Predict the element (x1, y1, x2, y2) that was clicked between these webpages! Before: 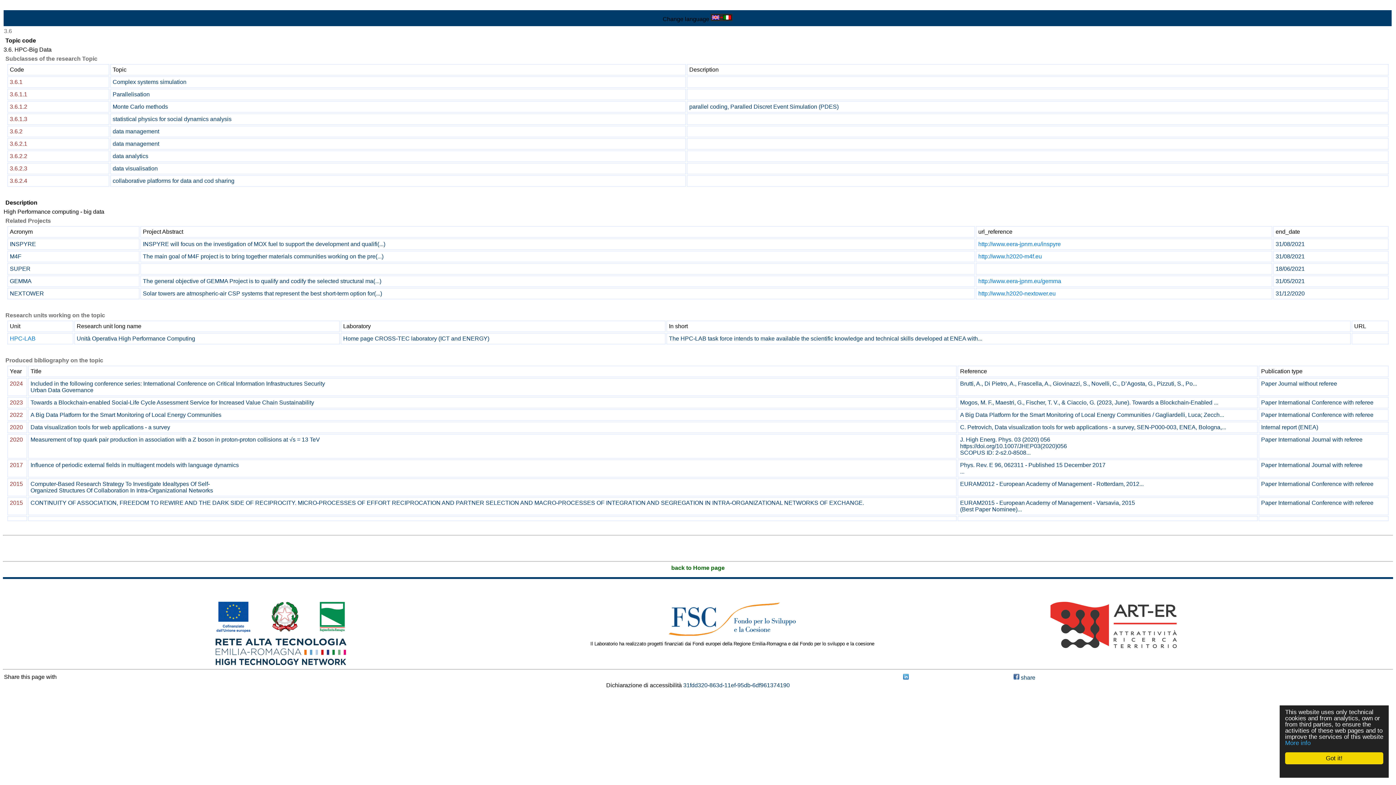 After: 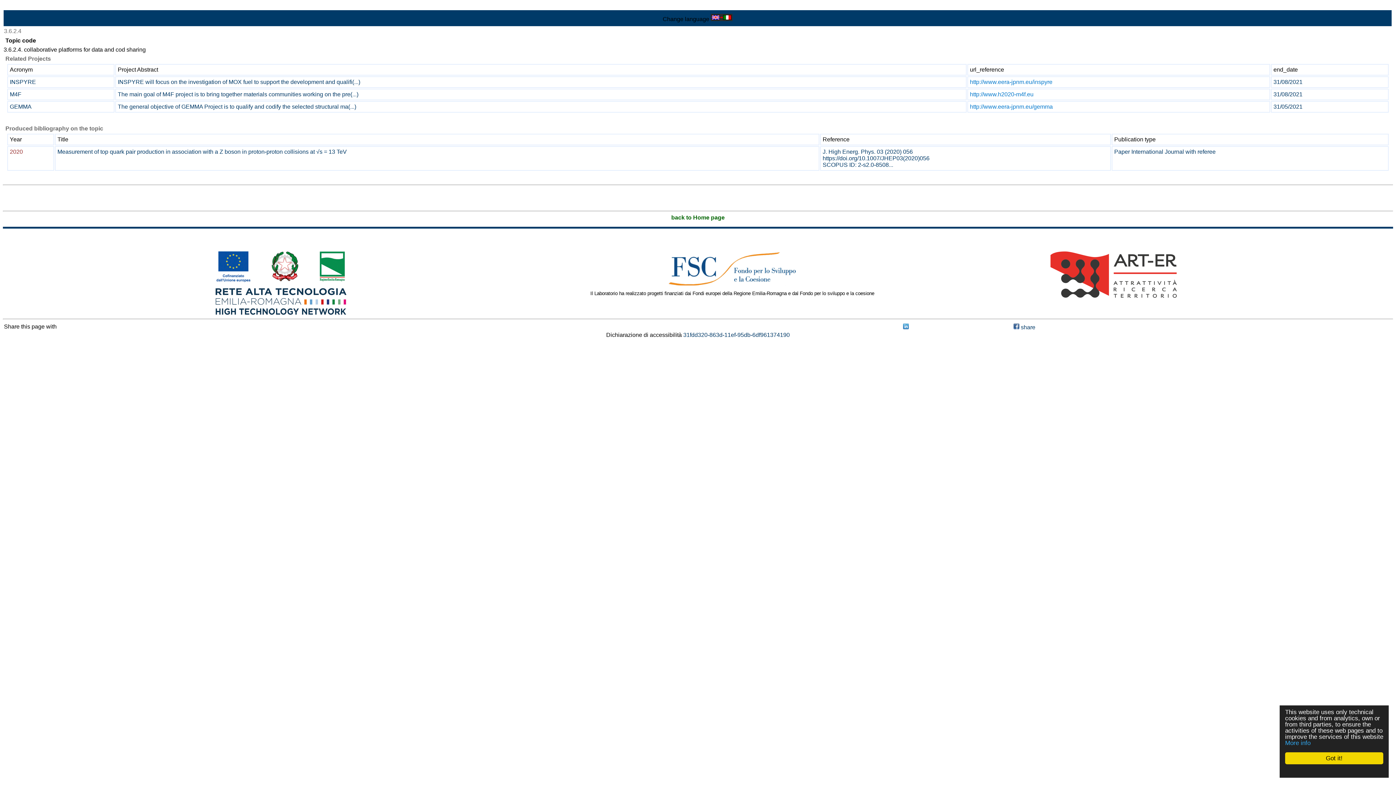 Action: bbox: (9, 177, 27, 184) label: 3.6.2.4